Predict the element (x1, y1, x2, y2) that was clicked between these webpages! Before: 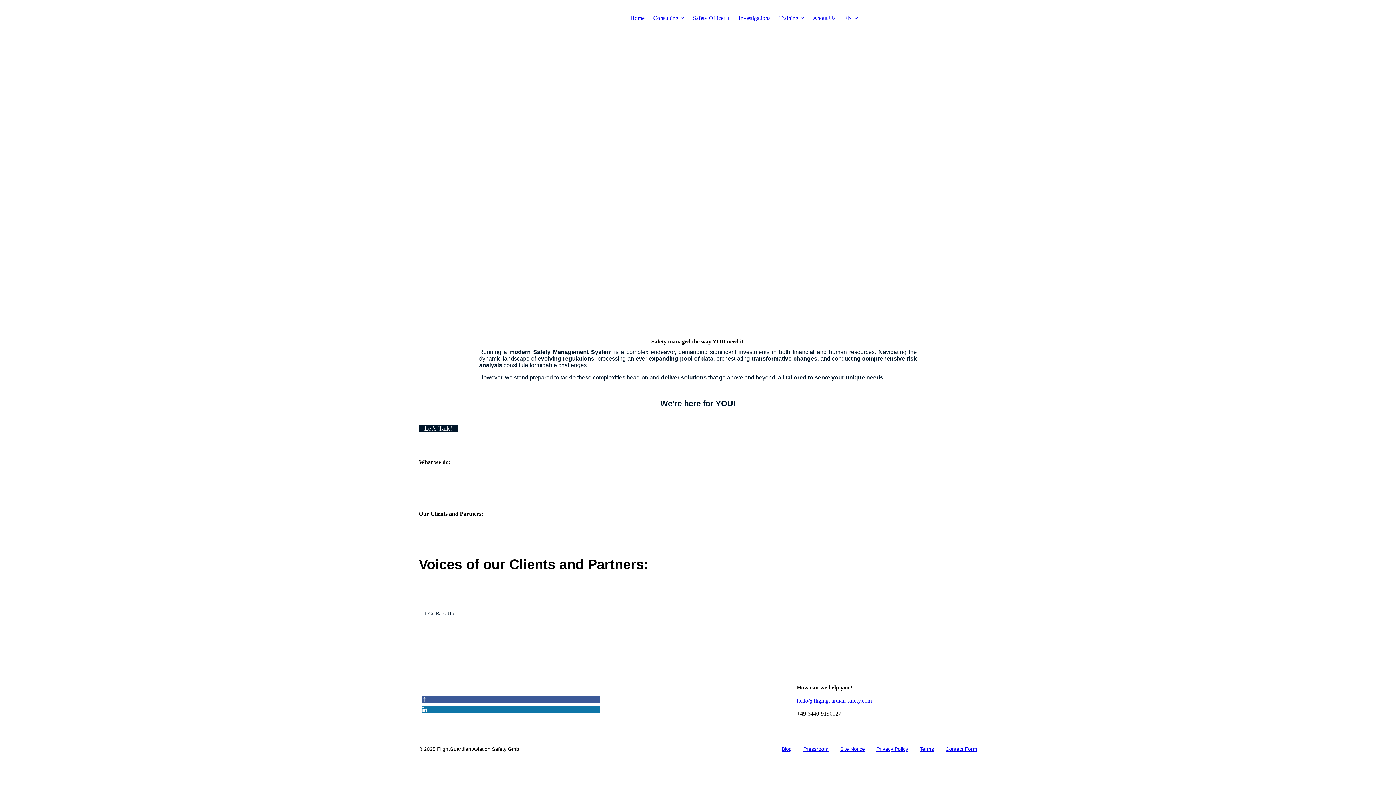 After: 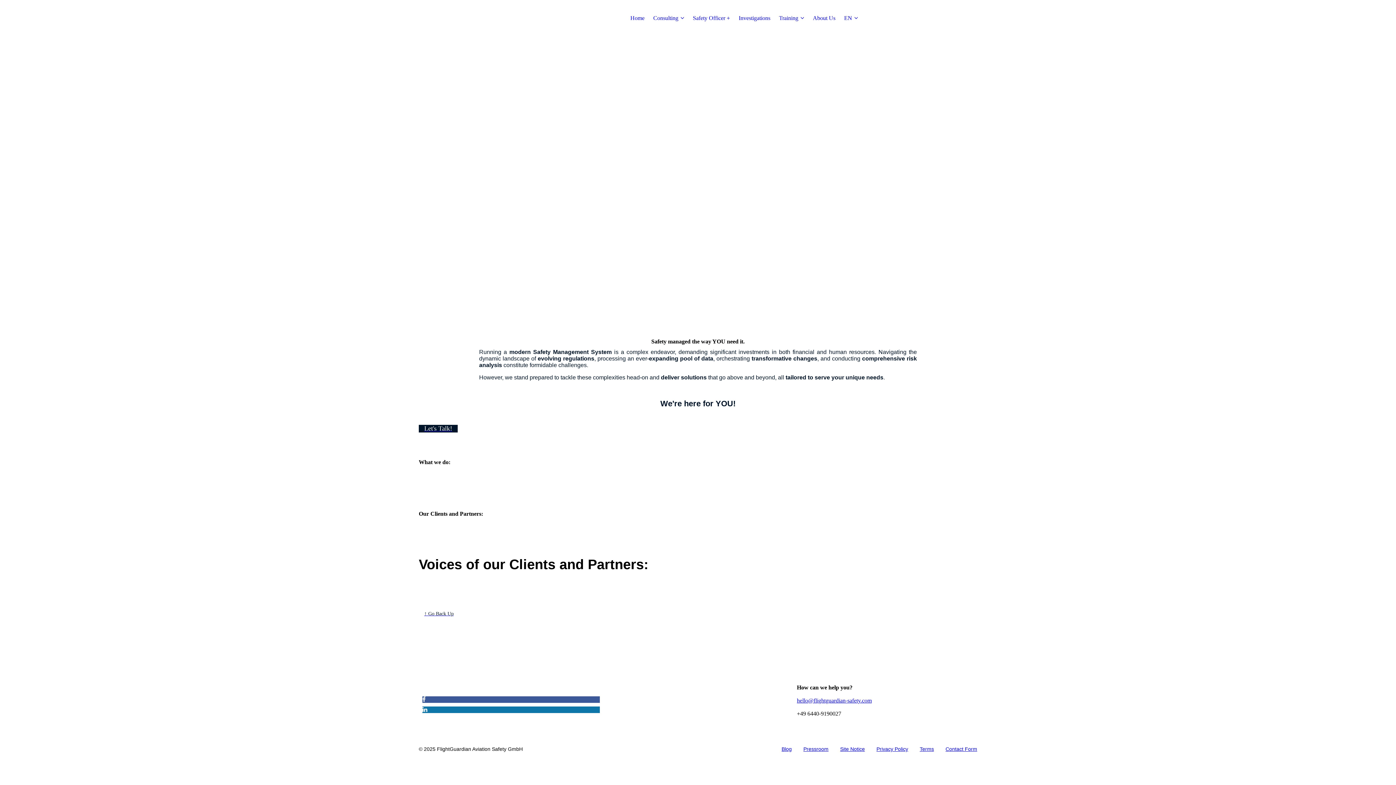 Action: bbox: (422, 696, 425, 702)